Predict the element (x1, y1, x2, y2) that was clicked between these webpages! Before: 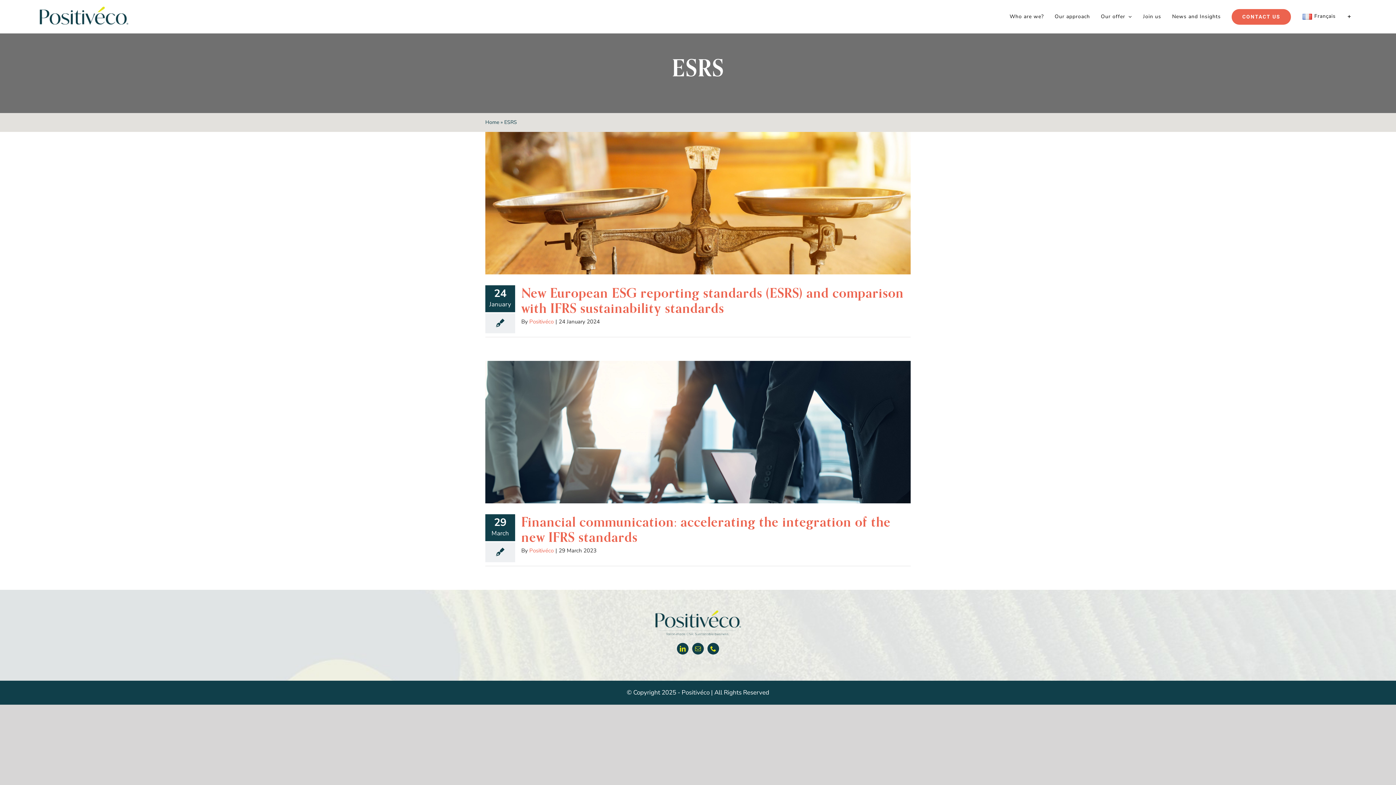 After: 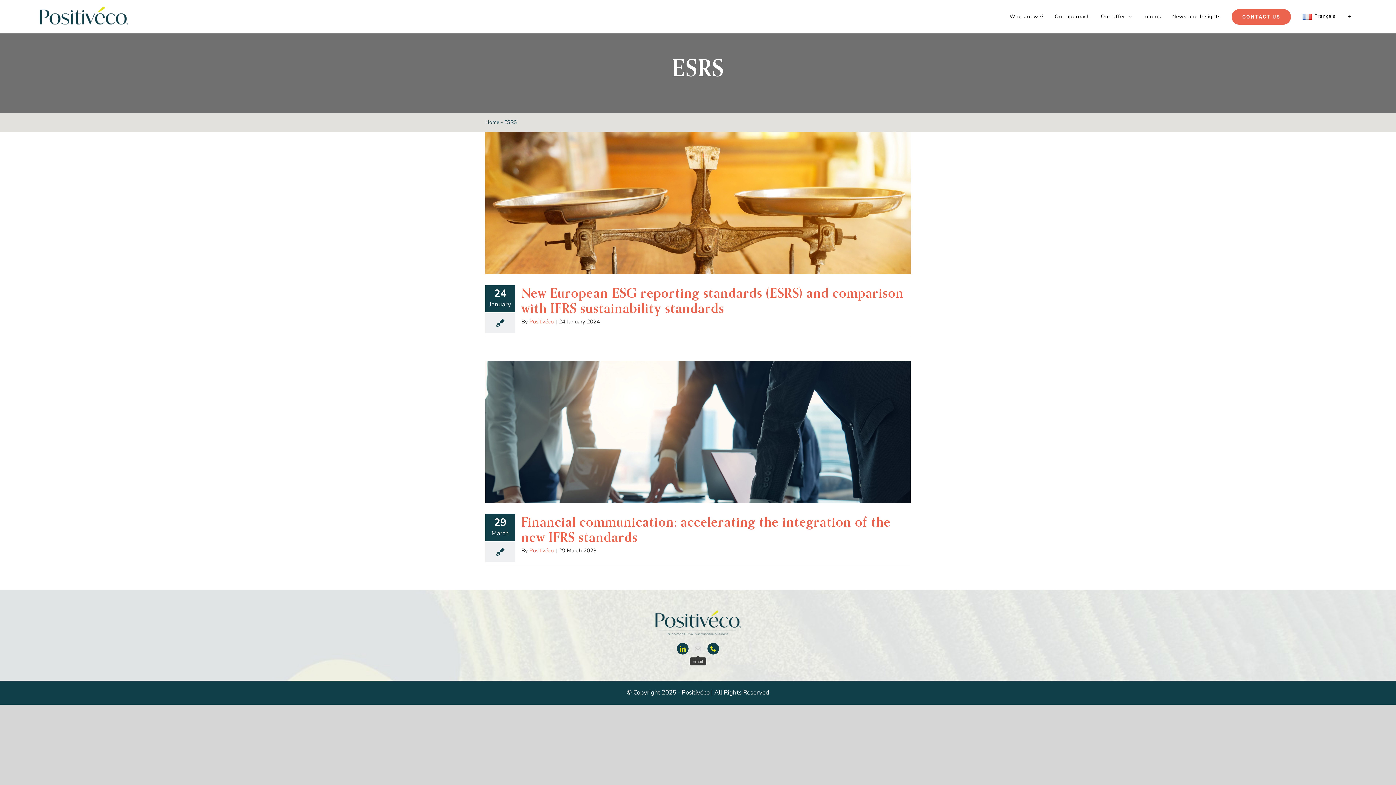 Action: bbox: (692, 643, 703, 654) label: mail